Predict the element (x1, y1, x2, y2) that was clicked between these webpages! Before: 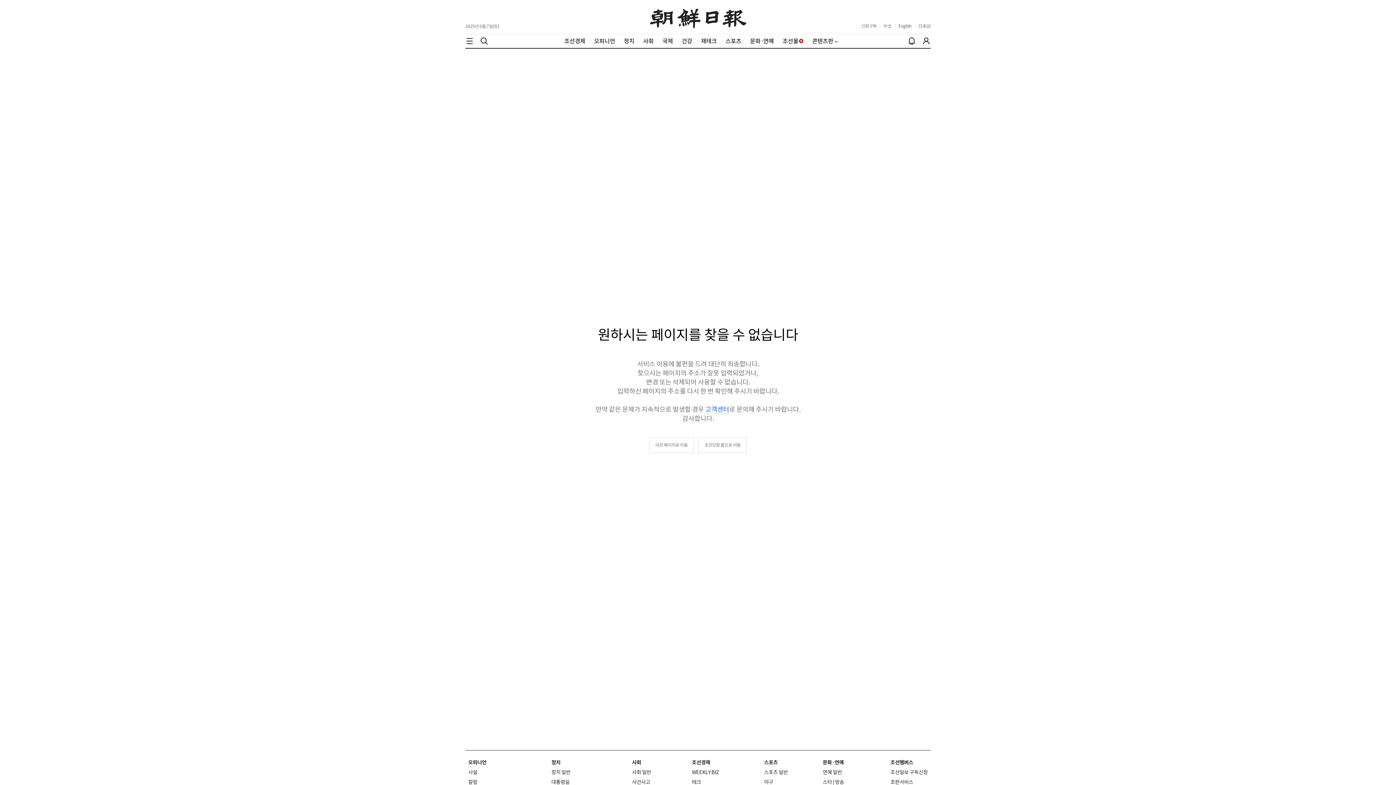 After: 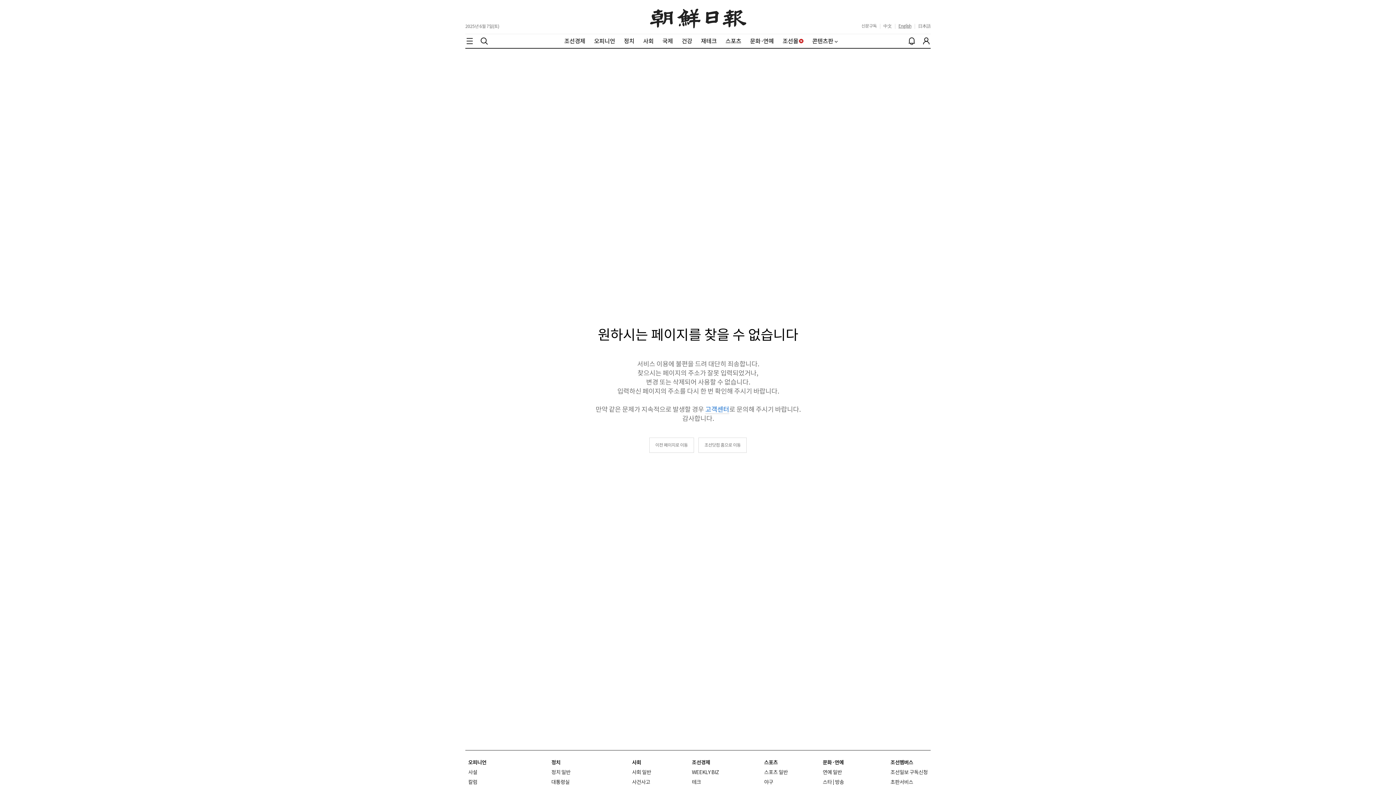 Action: label: English bbox: (898, 23, 911, 28)